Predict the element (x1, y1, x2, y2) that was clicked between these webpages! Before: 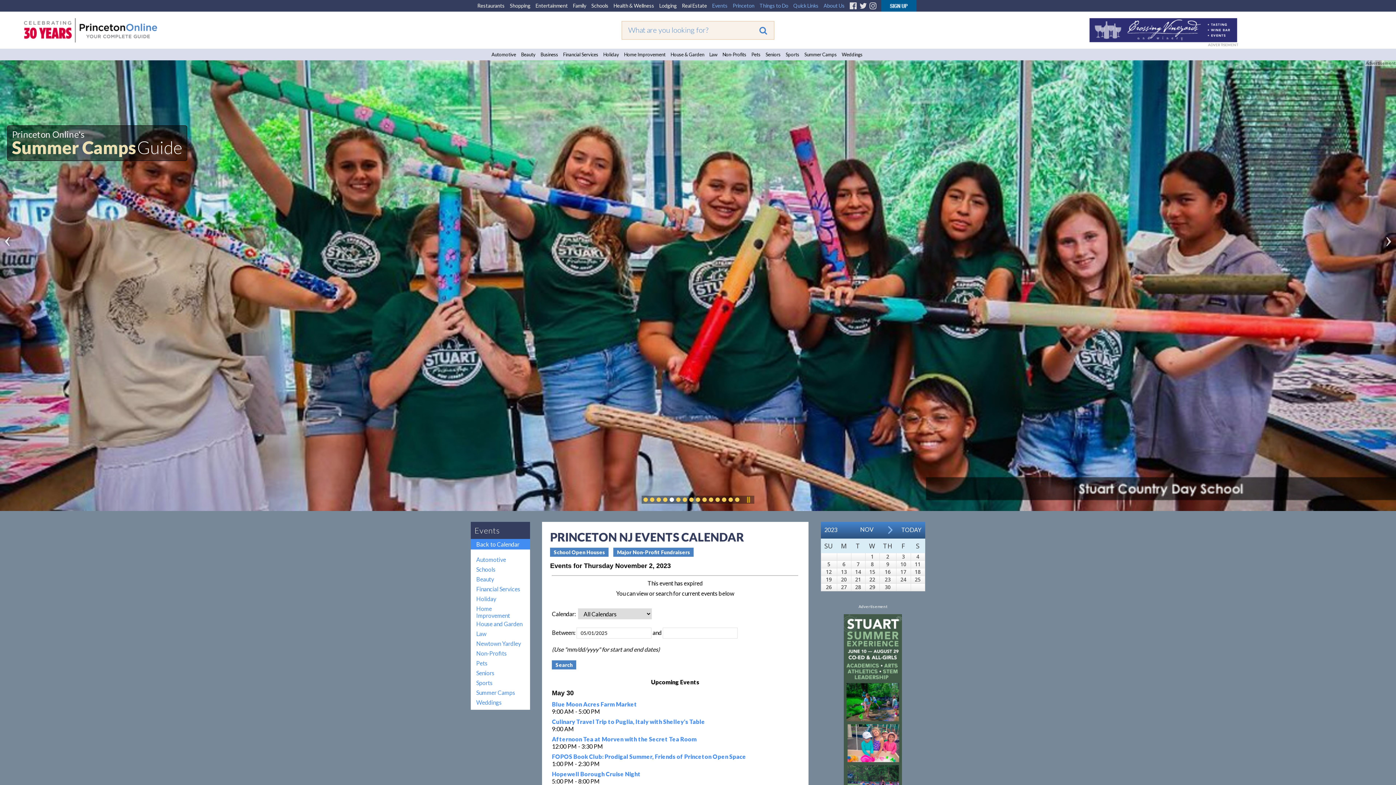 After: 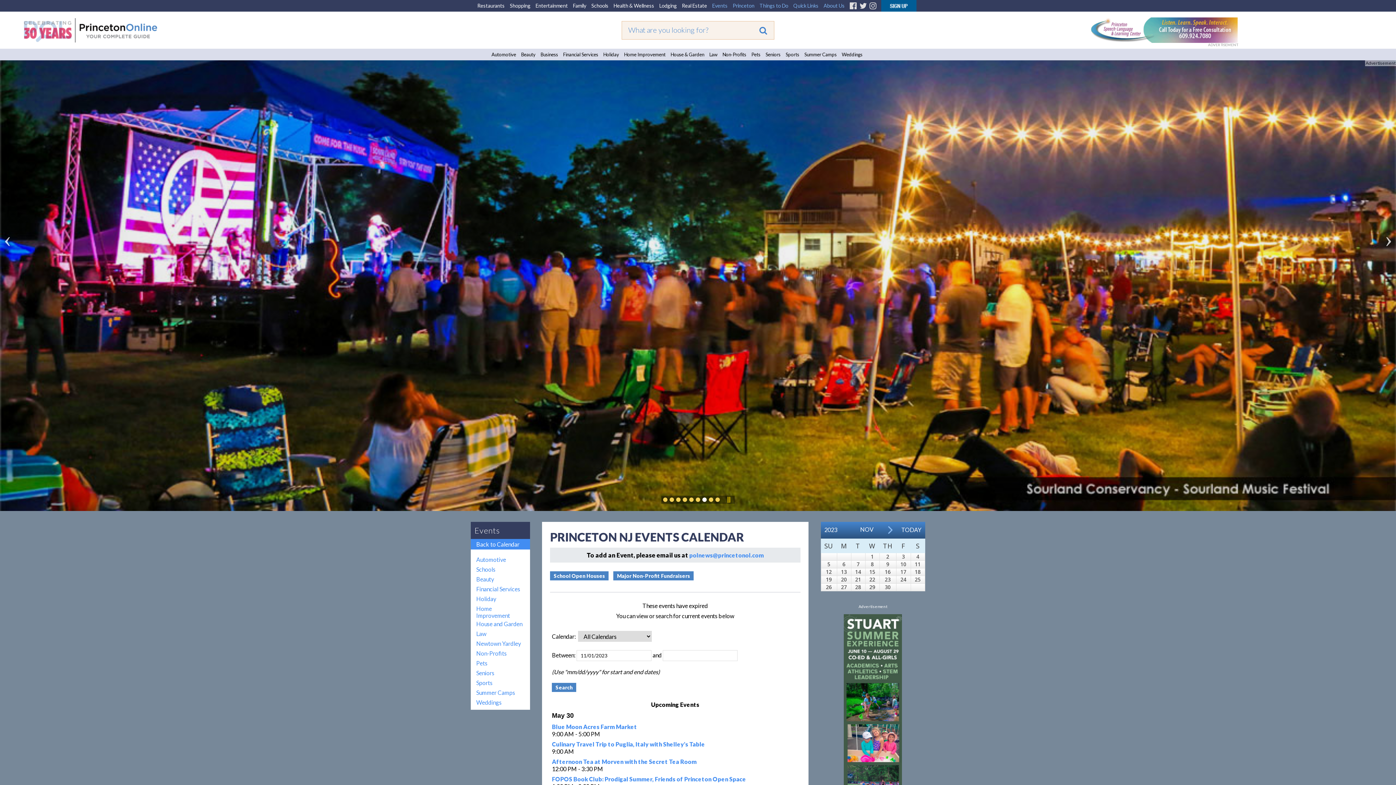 Action: label: NOV bbox: (848, 523, 885, 537)